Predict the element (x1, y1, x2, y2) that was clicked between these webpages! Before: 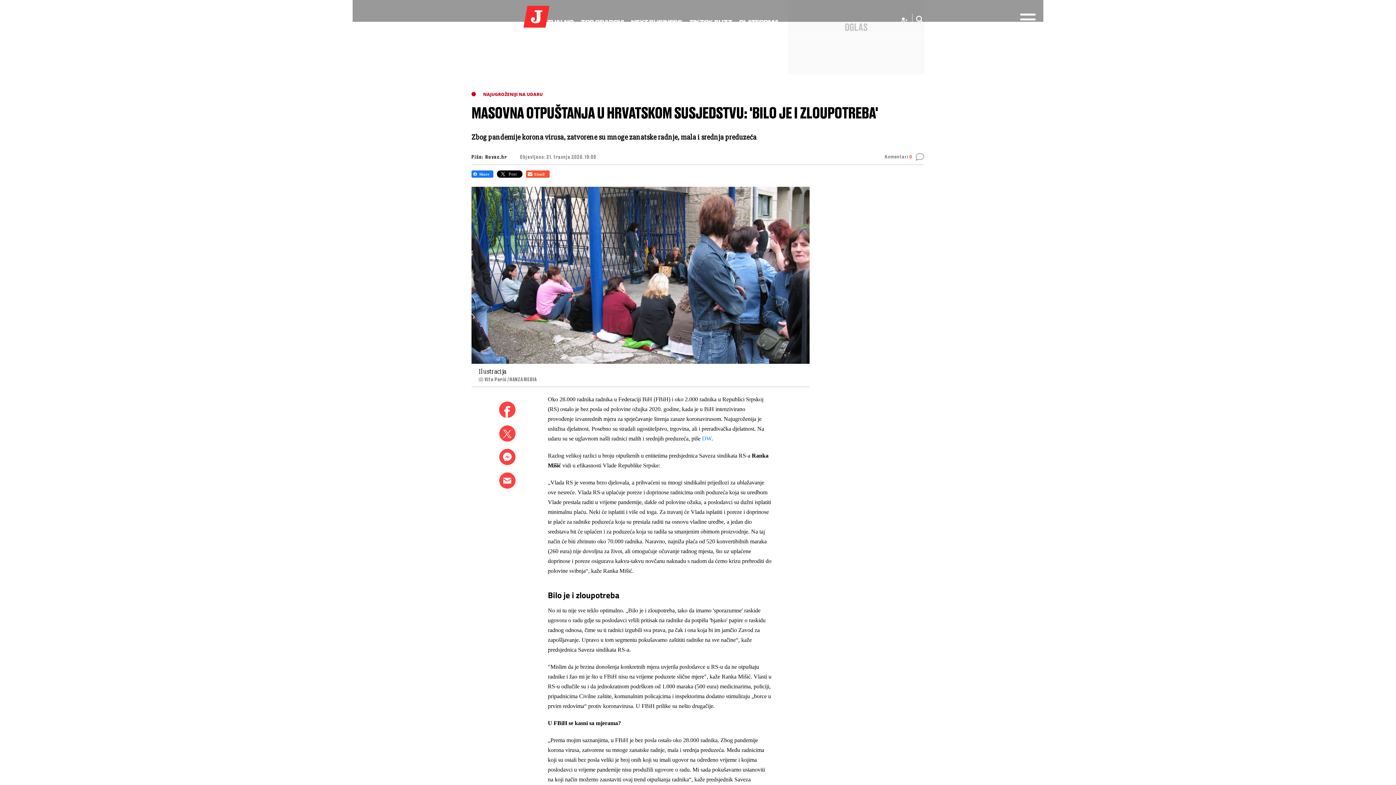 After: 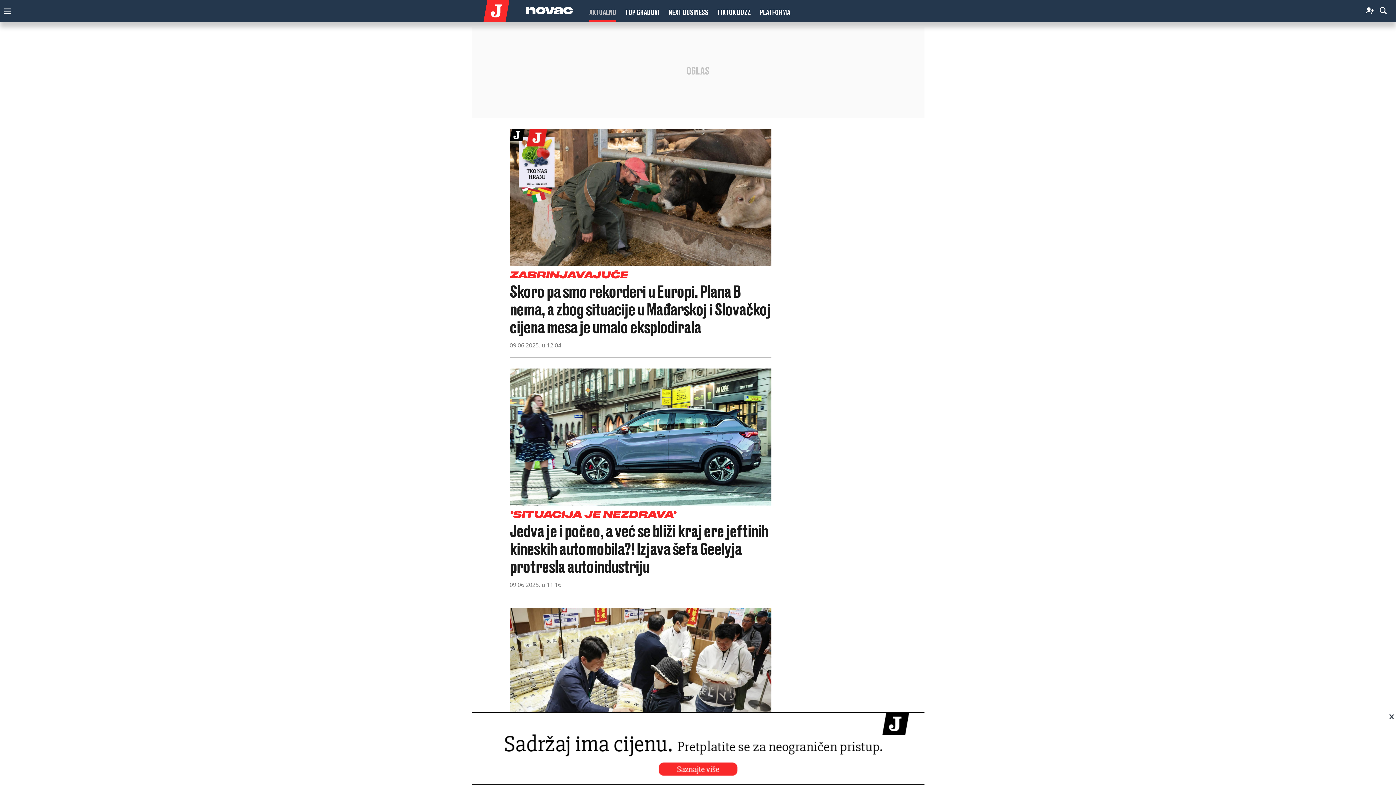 Action: label: AKTUALNO bbox: (538, 9, 573, 29)